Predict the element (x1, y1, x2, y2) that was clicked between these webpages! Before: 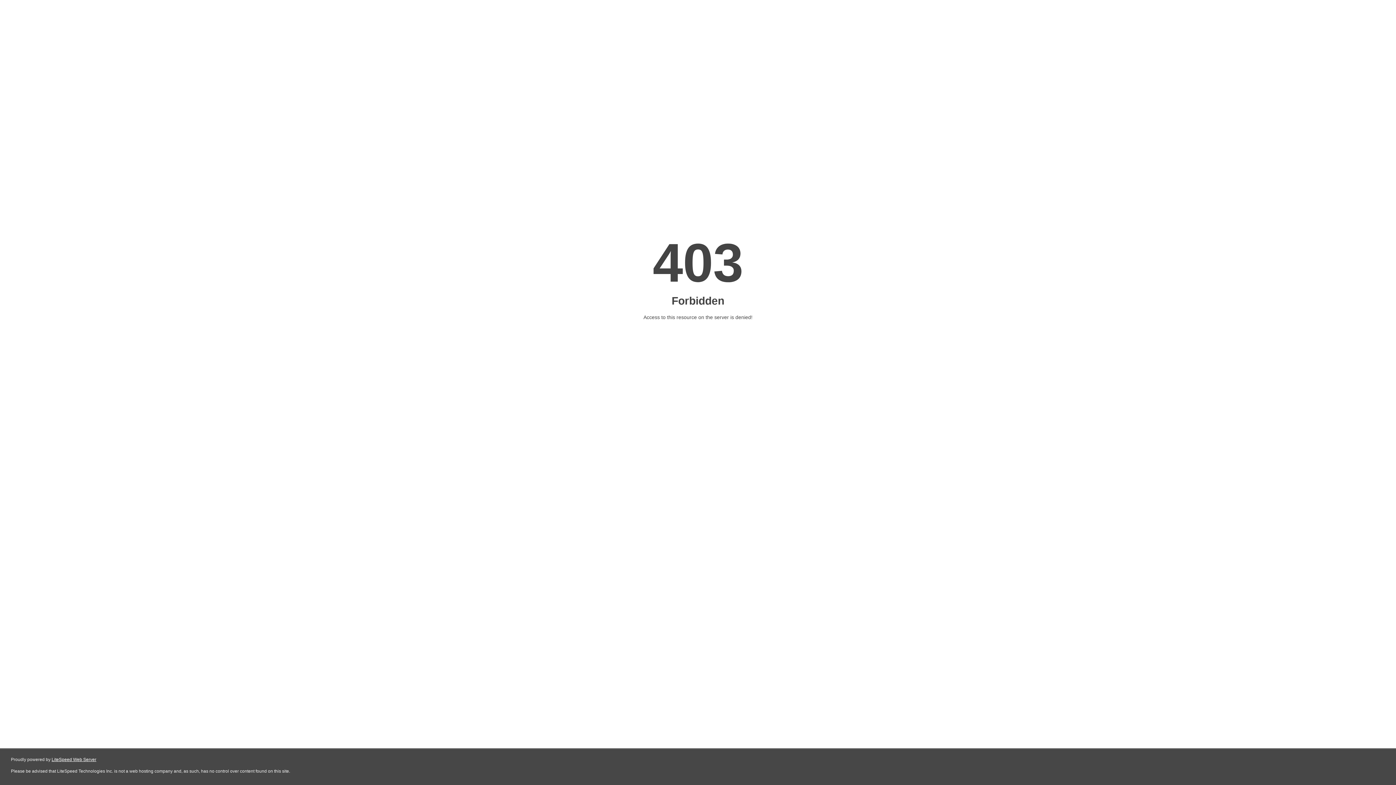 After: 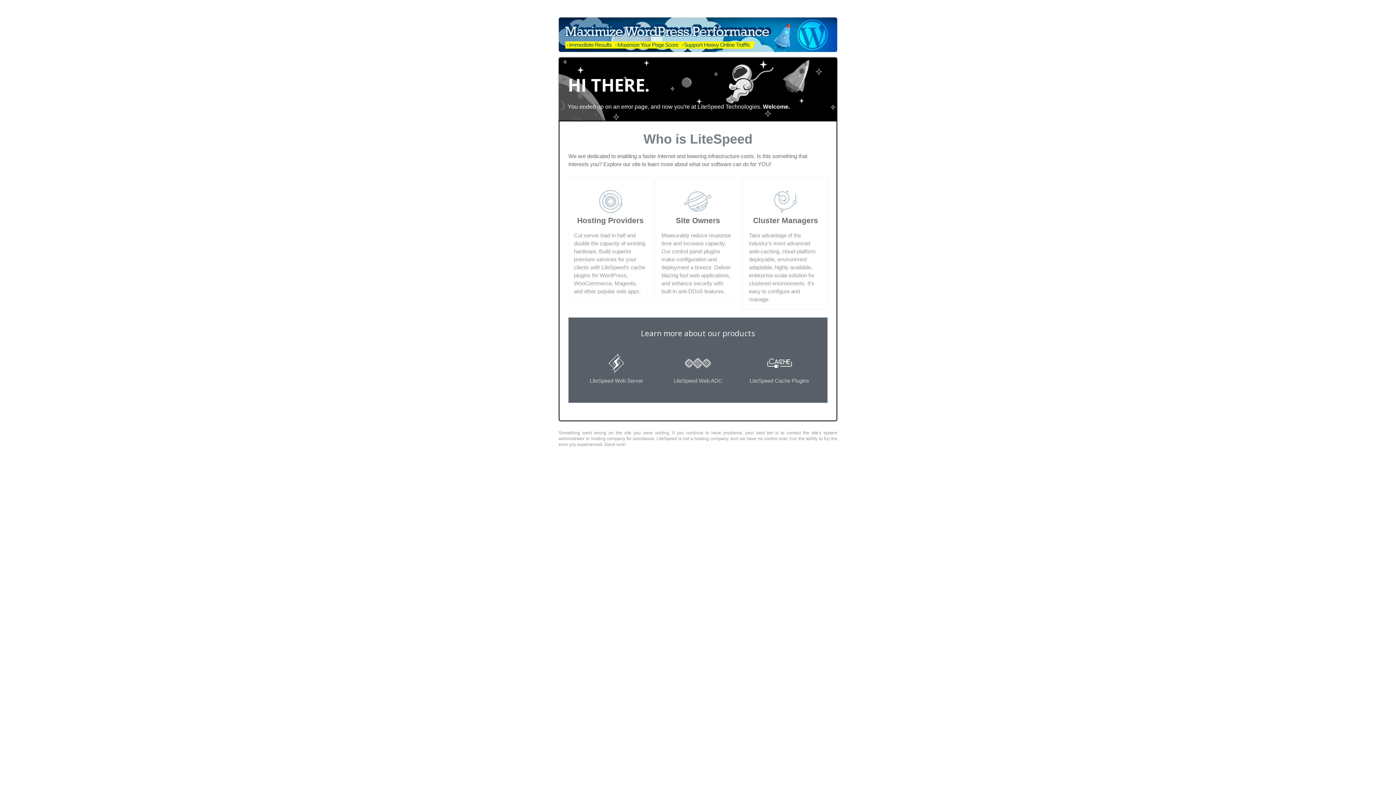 Action: label: LiteSpeed Web Server bbox: (51, 757, 96, 762)